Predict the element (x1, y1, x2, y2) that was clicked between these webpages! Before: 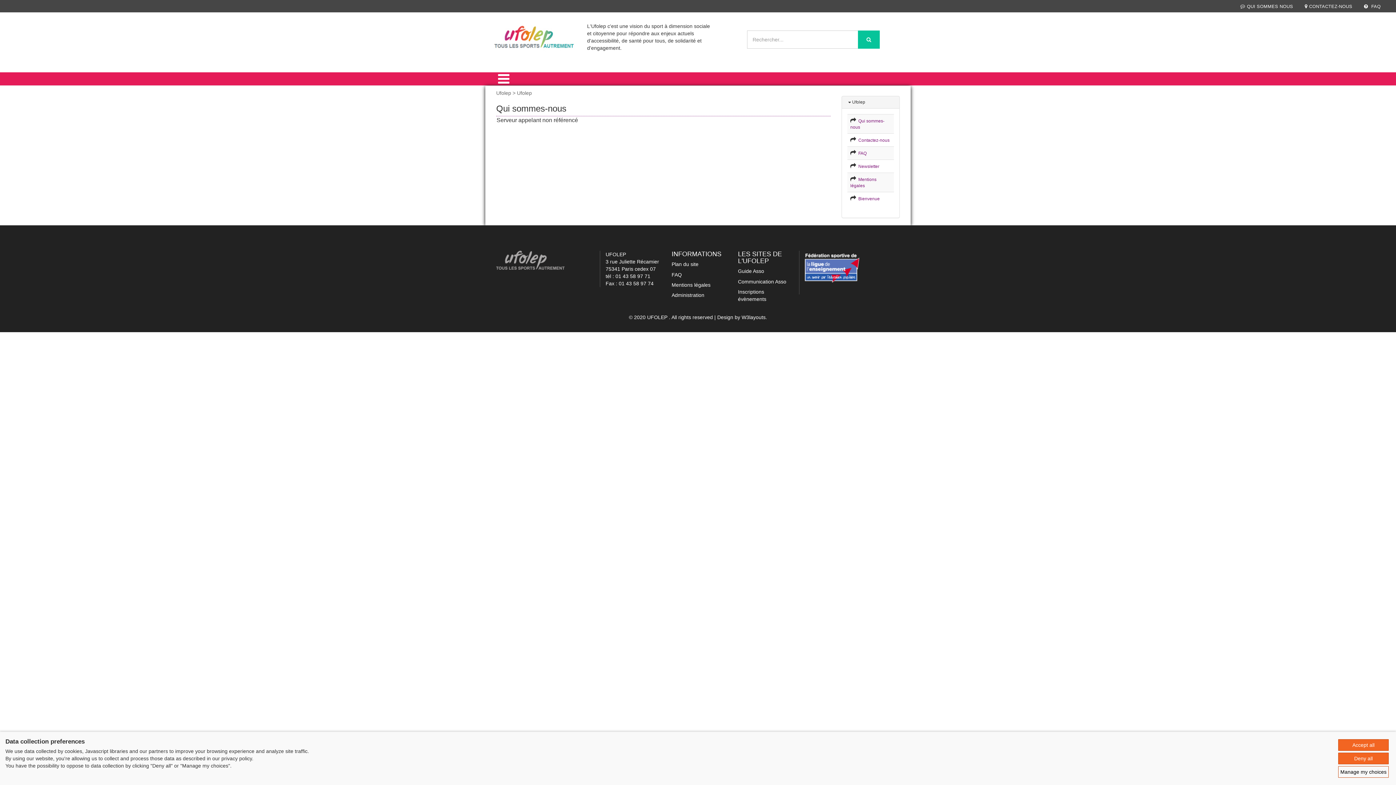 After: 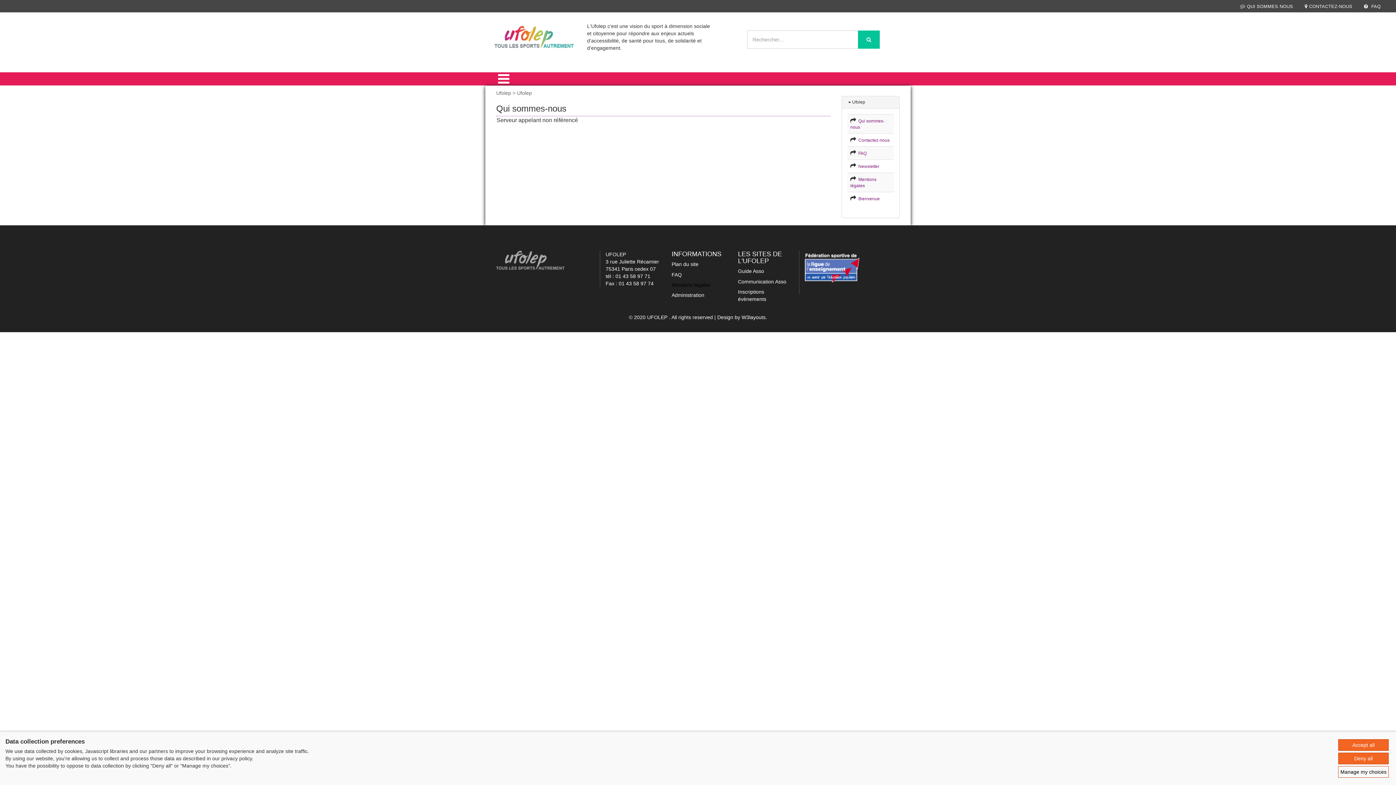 Action: bbox: (671, 282, 710, 287) label: Mentions légales